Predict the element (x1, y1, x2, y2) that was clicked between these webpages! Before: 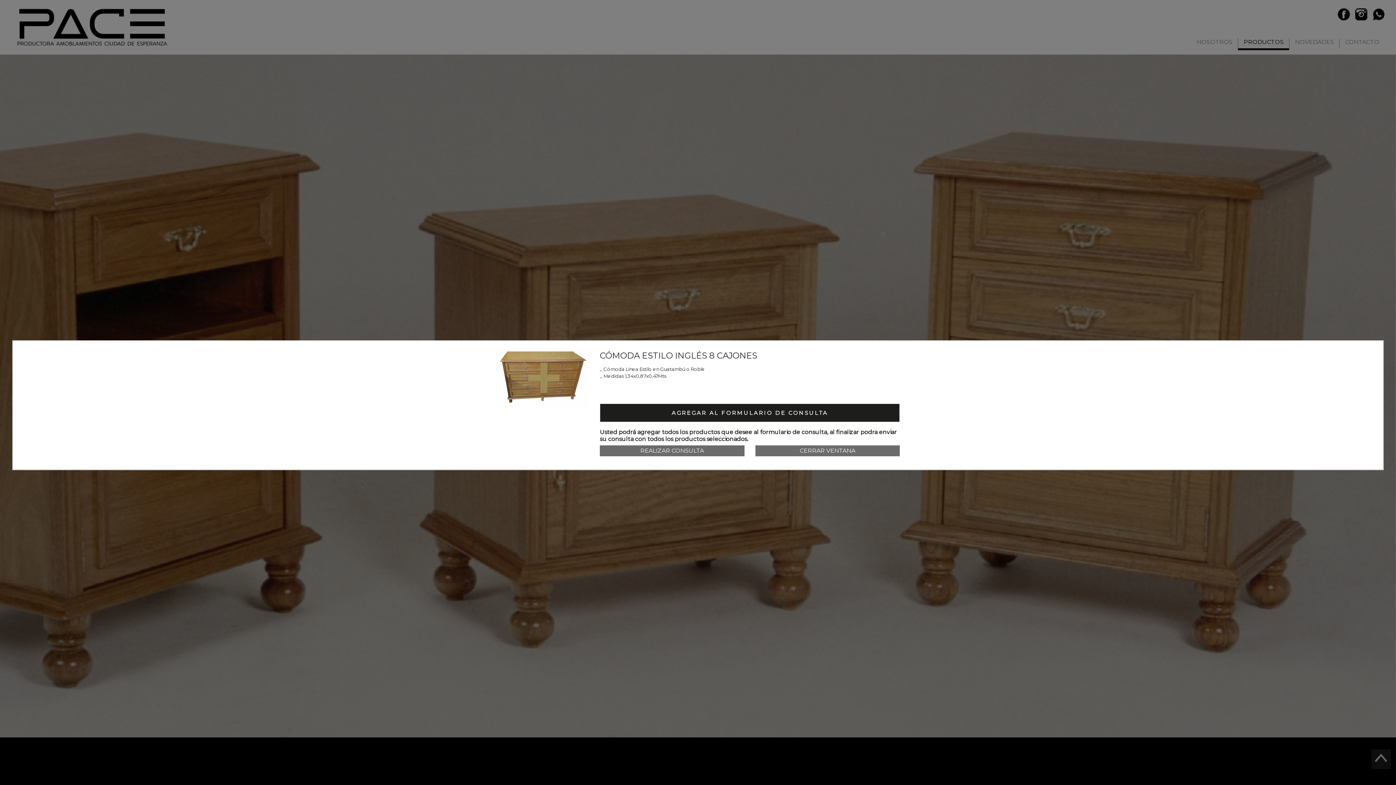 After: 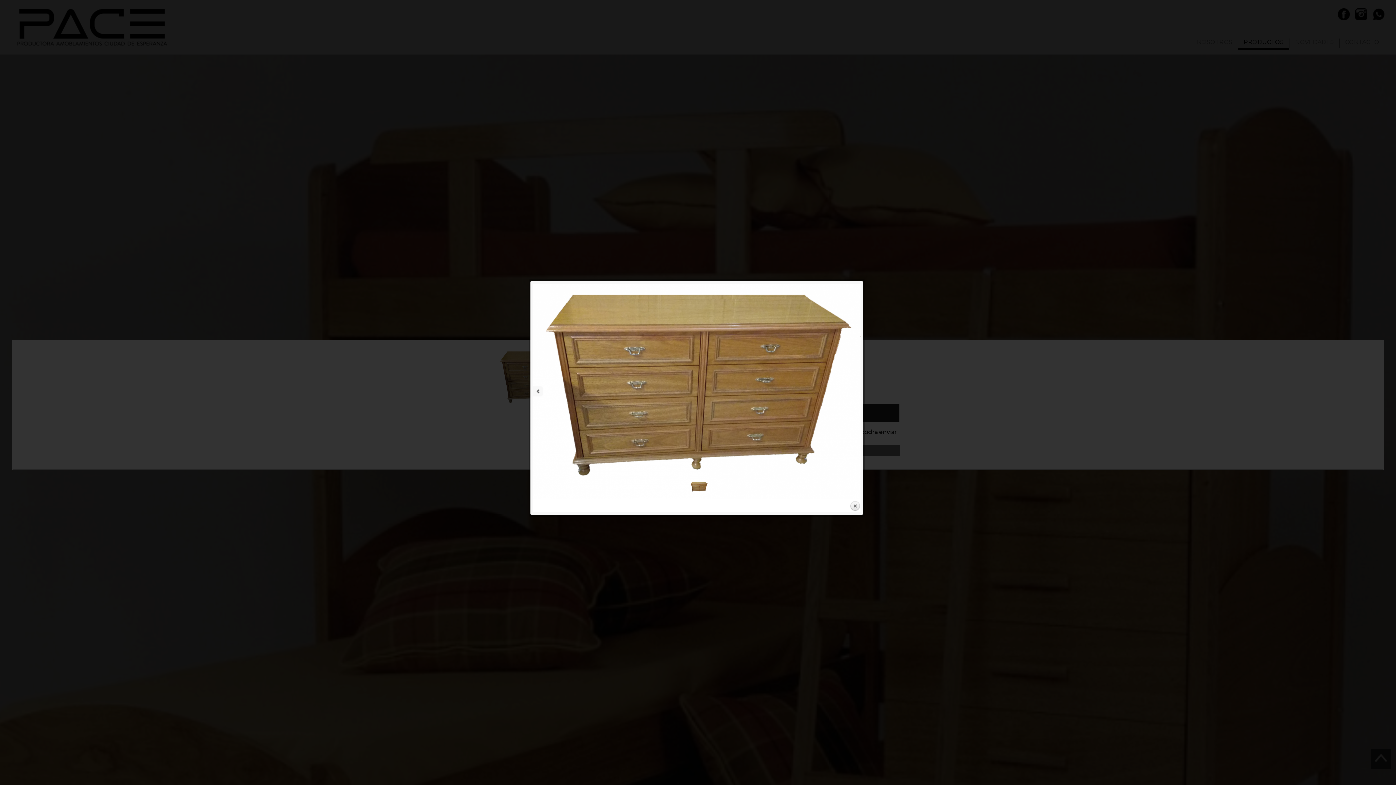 Action: bbox: (496, 348, 589, 409) label: +